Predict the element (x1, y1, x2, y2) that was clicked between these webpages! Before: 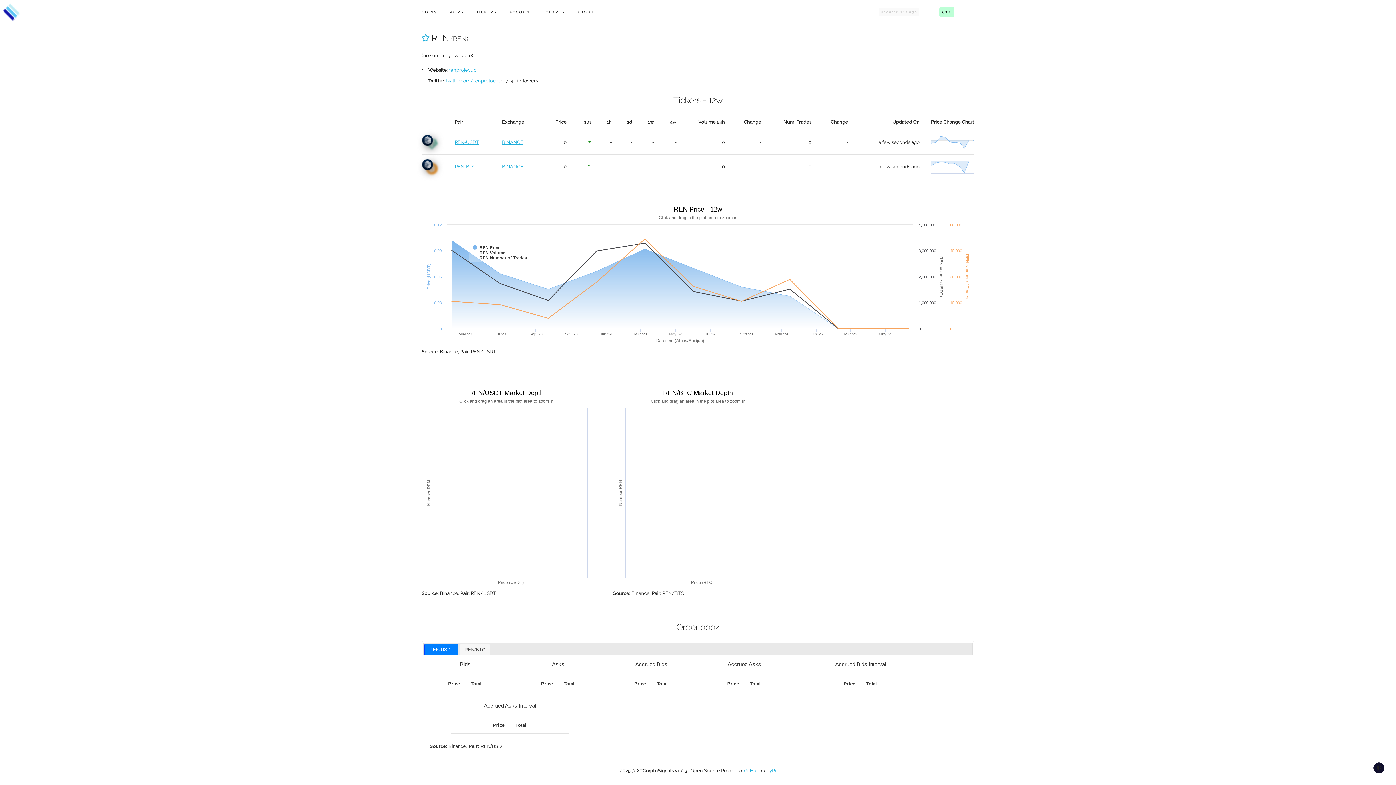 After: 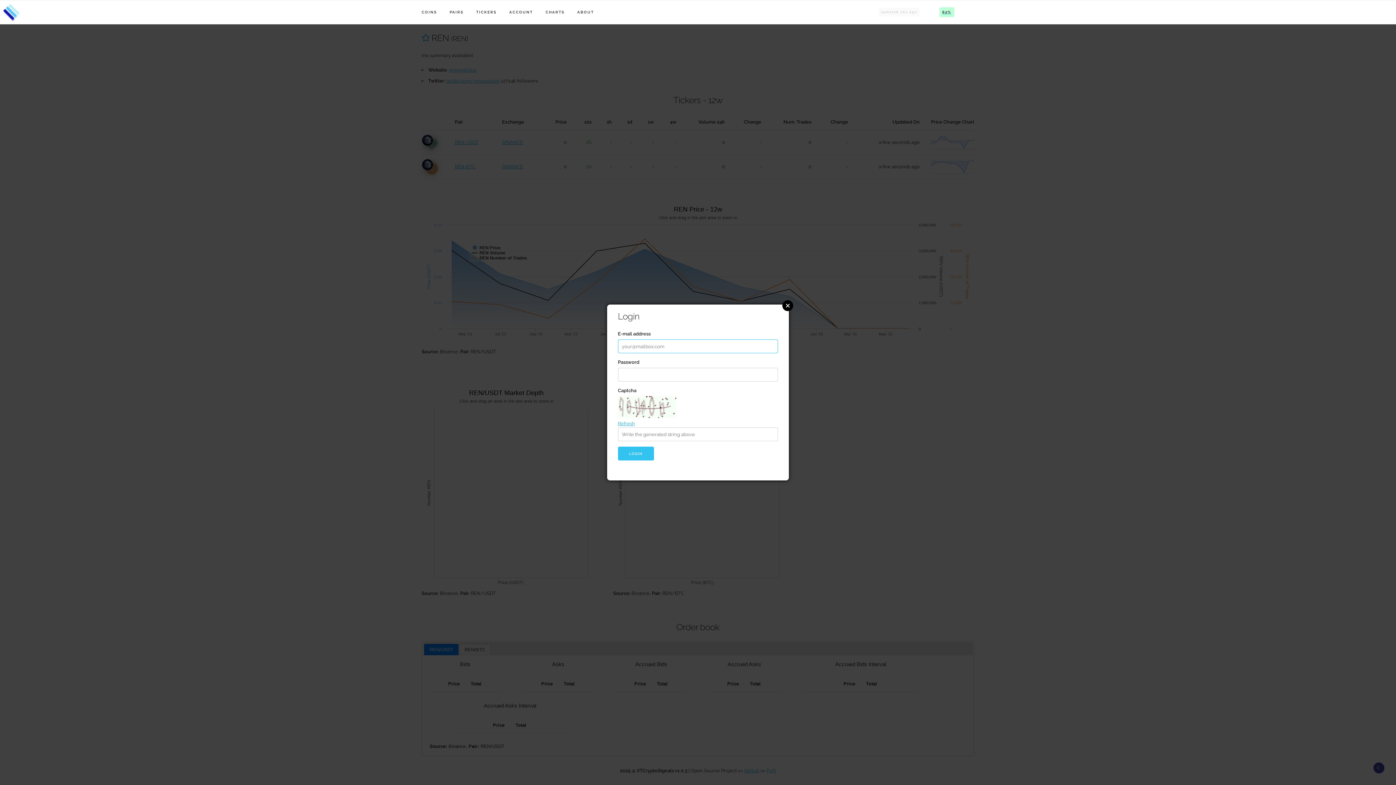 Action: bbox: (421, 32, 429, 43)